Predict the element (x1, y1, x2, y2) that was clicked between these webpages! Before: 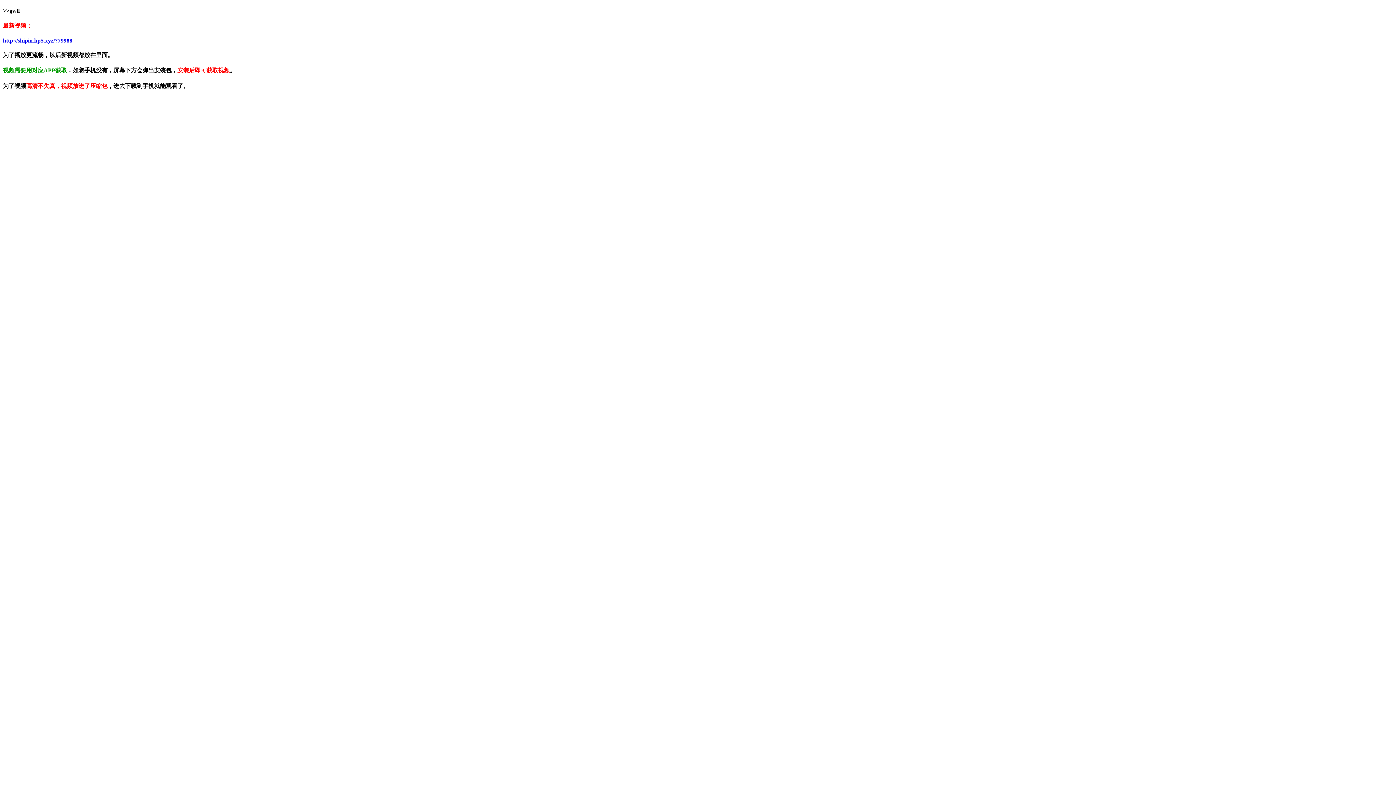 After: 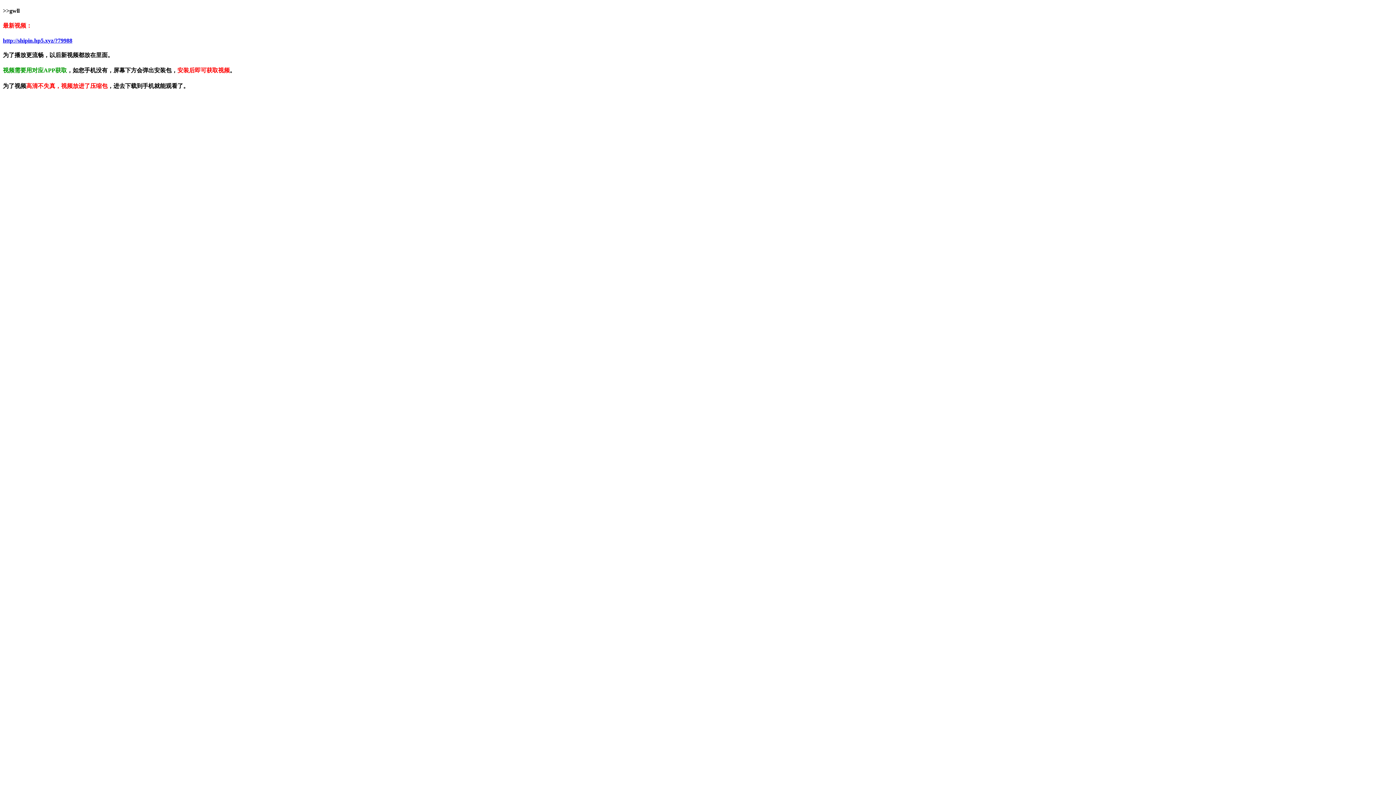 Action: bbox: (2, 37, 72, 43) label: http://shipin.hp5.xyz/?79988